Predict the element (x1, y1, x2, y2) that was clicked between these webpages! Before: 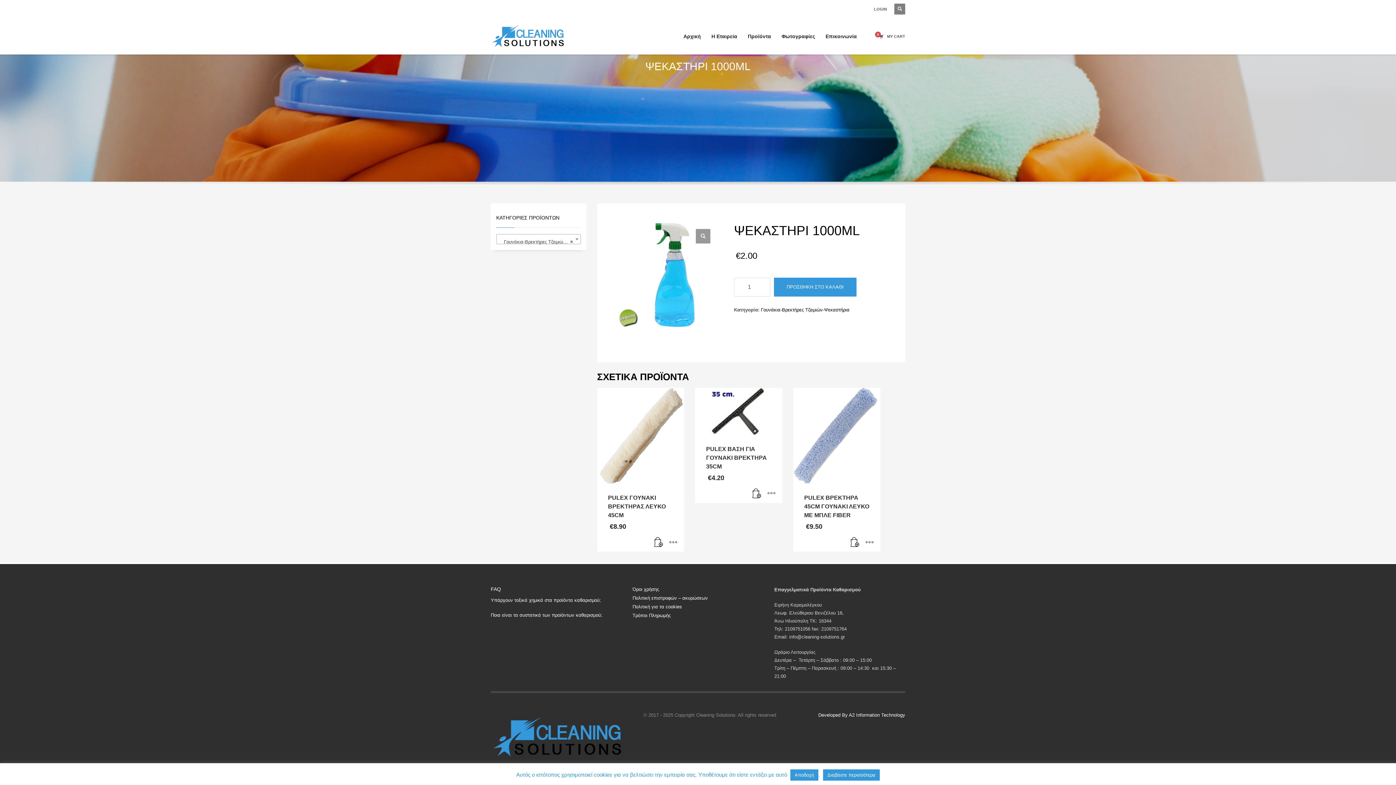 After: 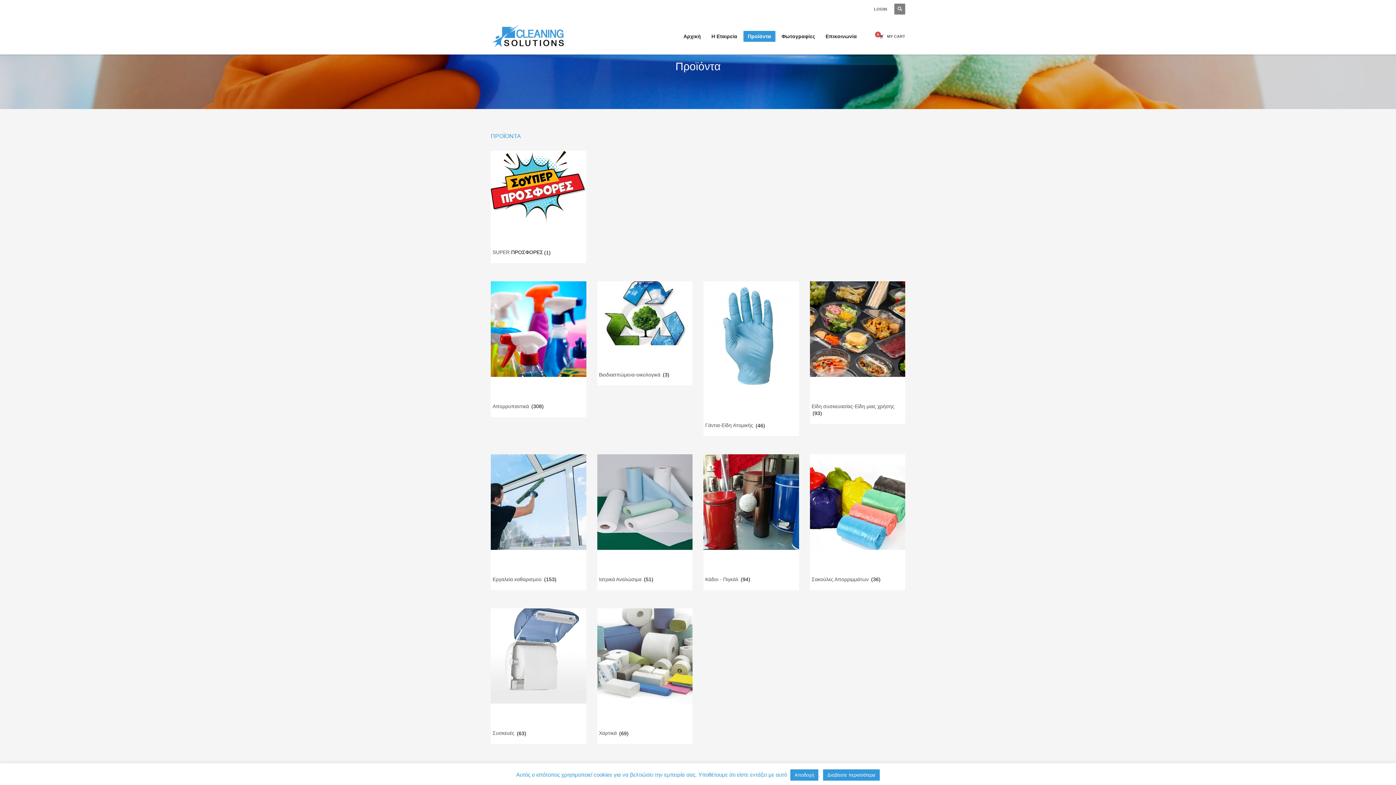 Action: label: Προϊόντα bbox: (743, 31, 775, 41)